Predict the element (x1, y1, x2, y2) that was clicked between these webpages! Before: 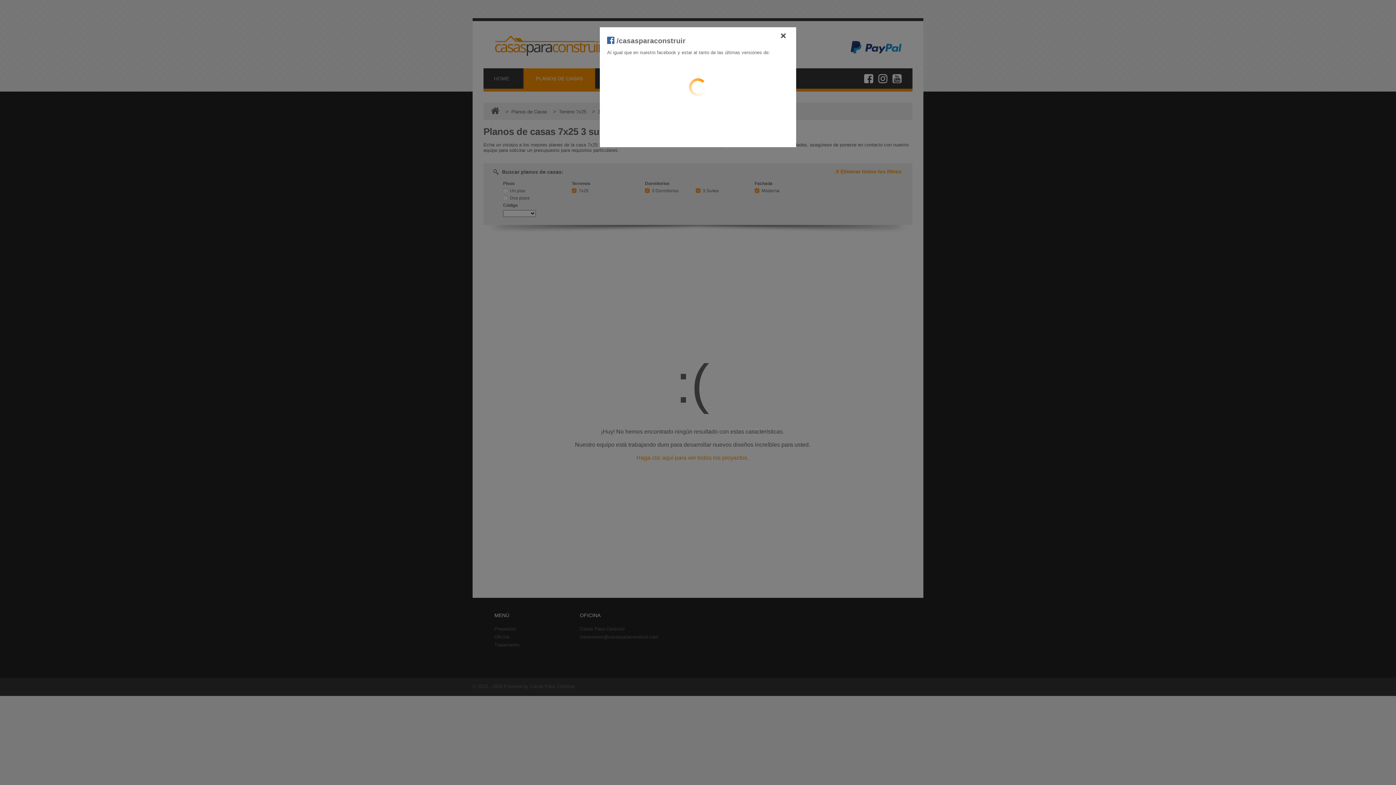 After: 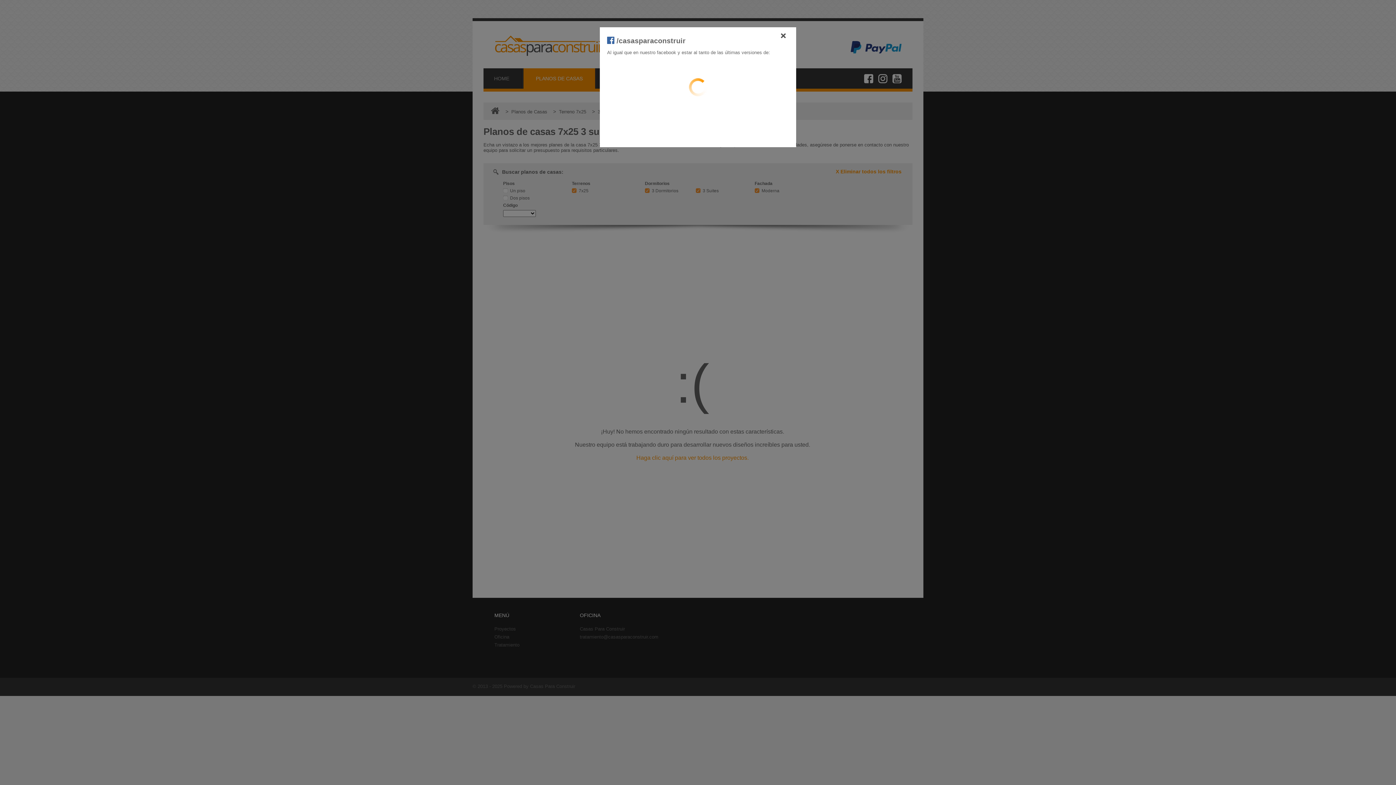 Action: label:  /casasparaconstruir bbox: (607, 36, 685, 44)